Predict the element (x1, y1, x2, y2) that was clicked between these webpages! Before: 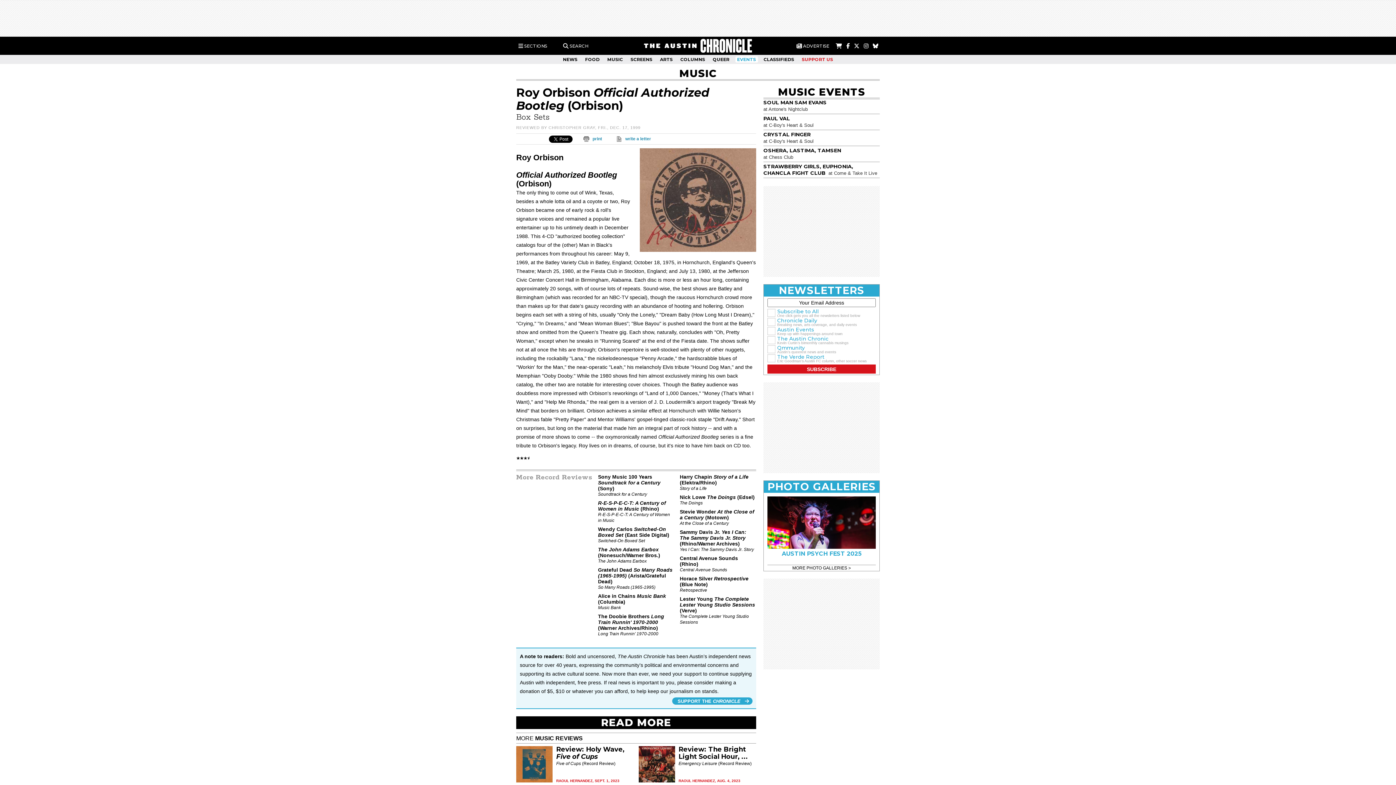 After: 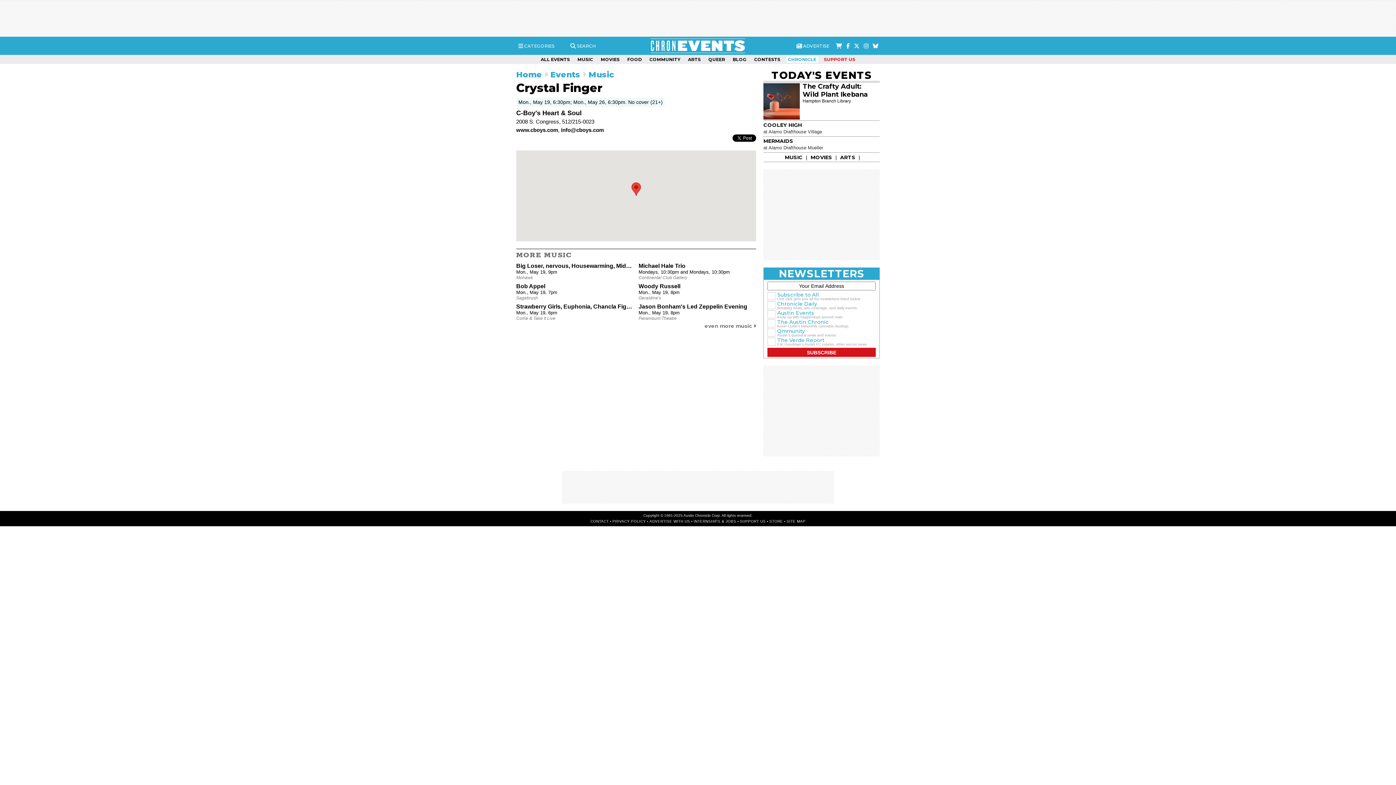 Action: label: CRYSTAL FINGER
at C-Boy's Heart & Soul bbox: (763, 131, 813, 144)